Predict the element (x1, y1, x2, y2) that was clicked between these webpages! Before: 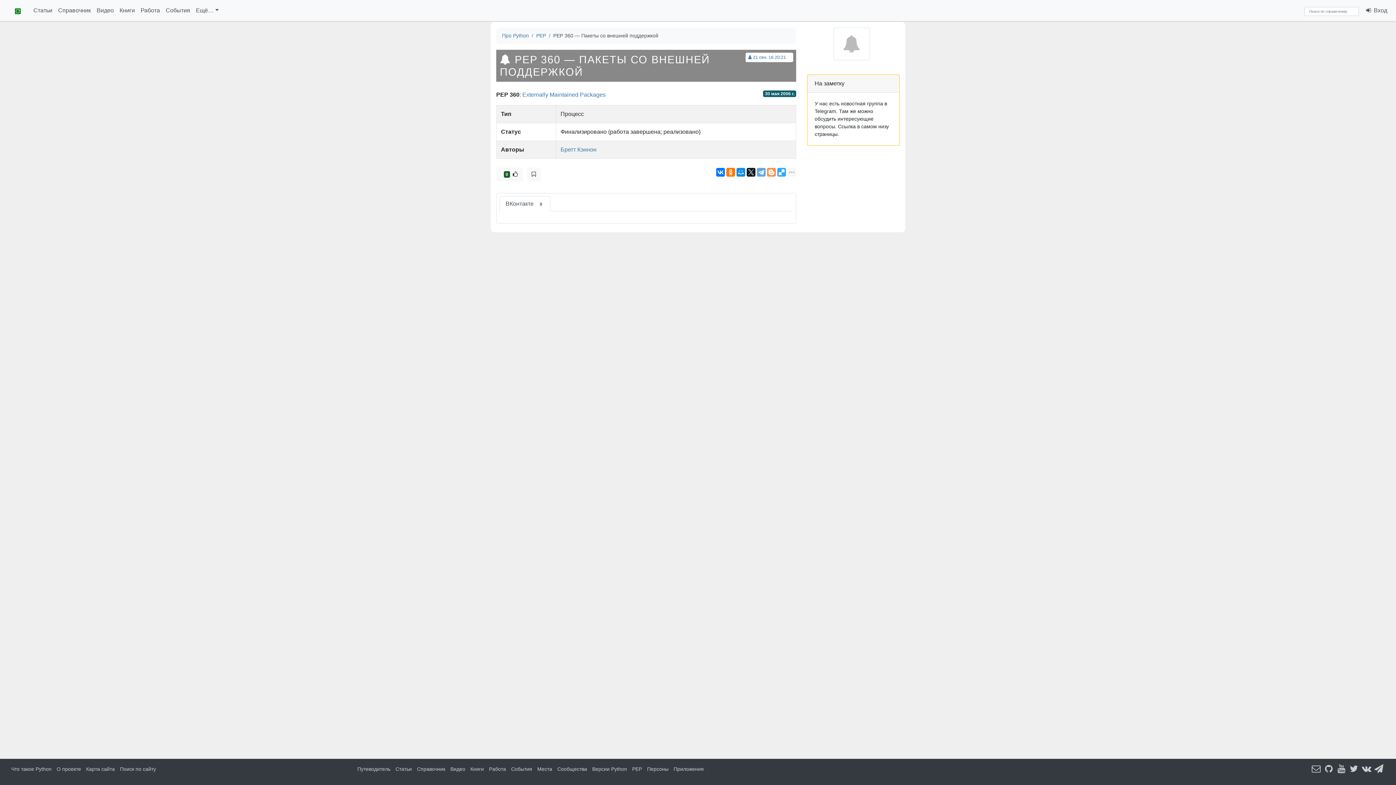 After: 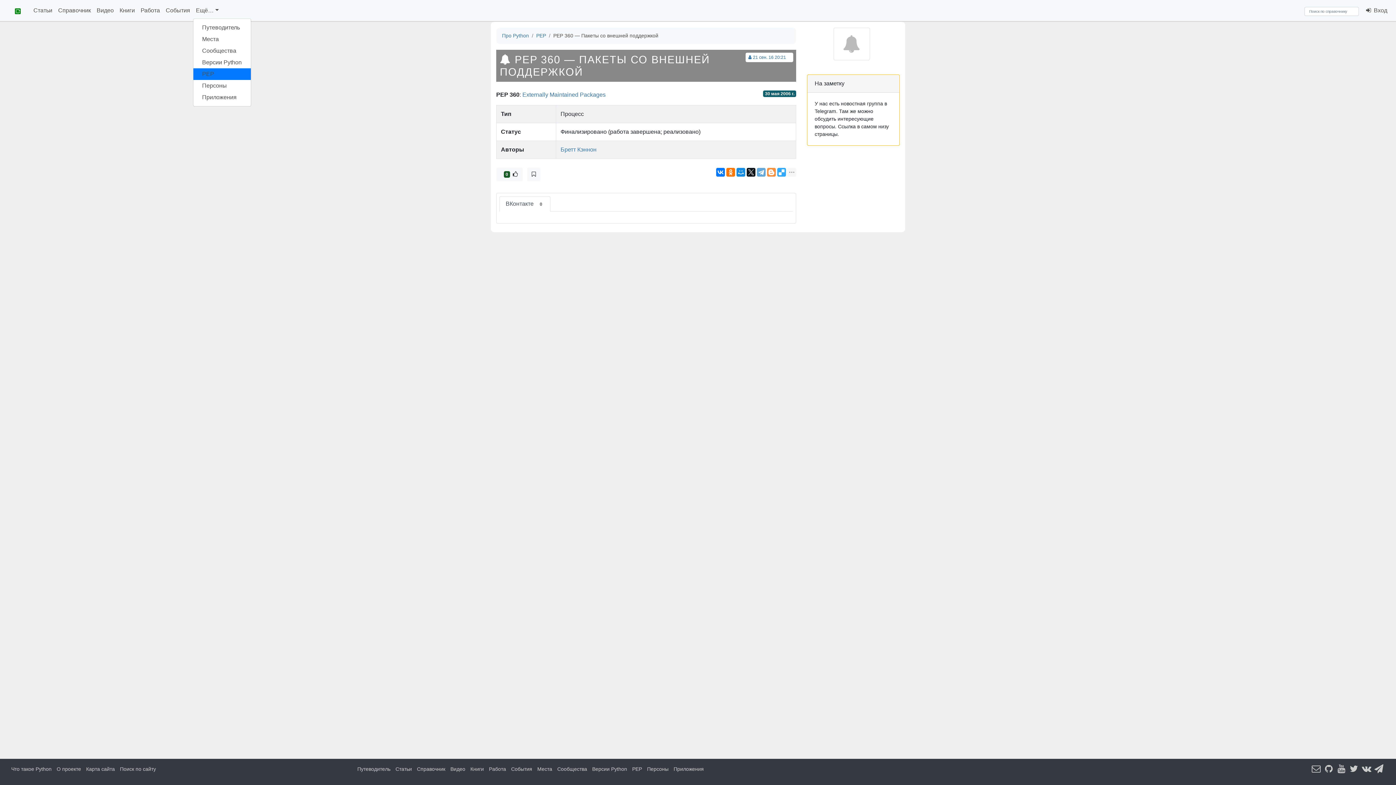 Action: bbox: (193, 3, 221, 17) label: Ещё…